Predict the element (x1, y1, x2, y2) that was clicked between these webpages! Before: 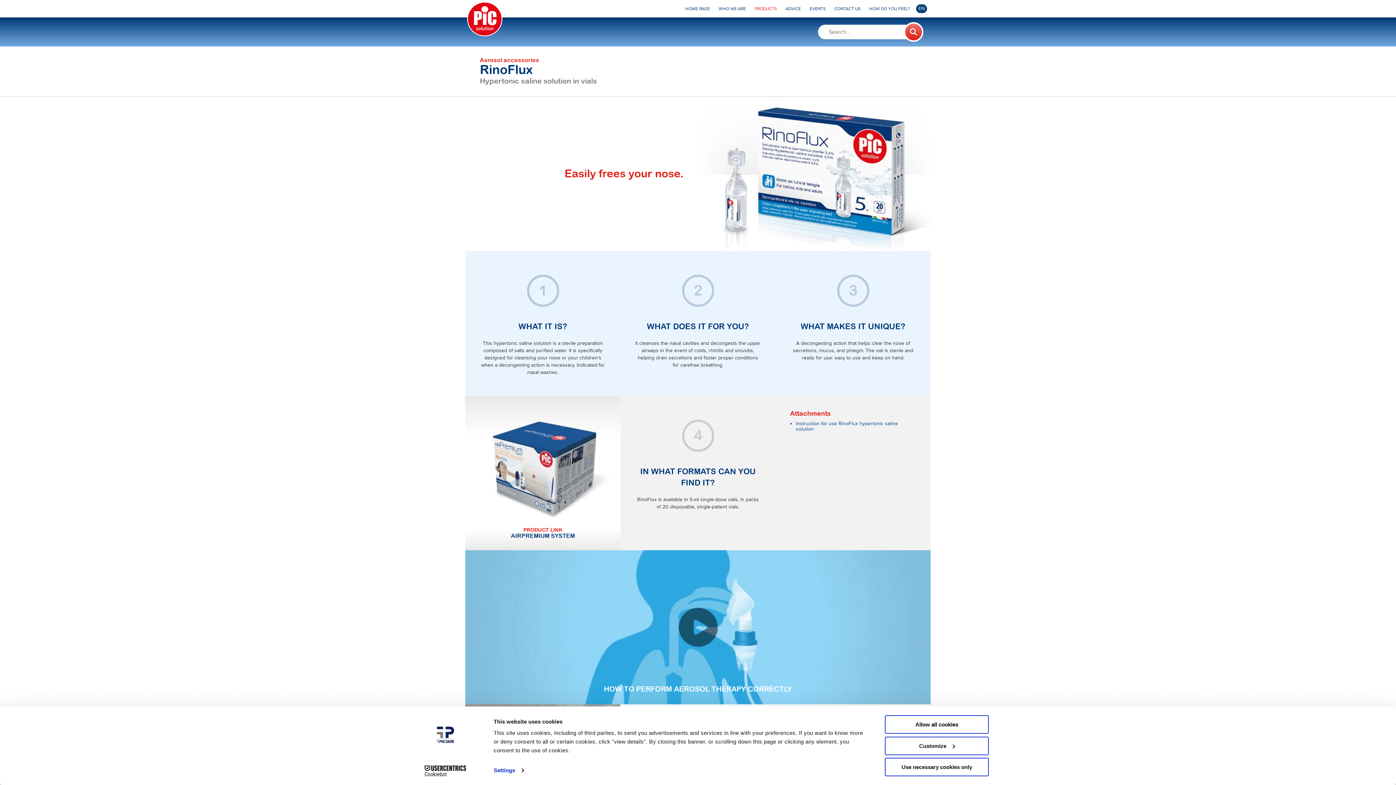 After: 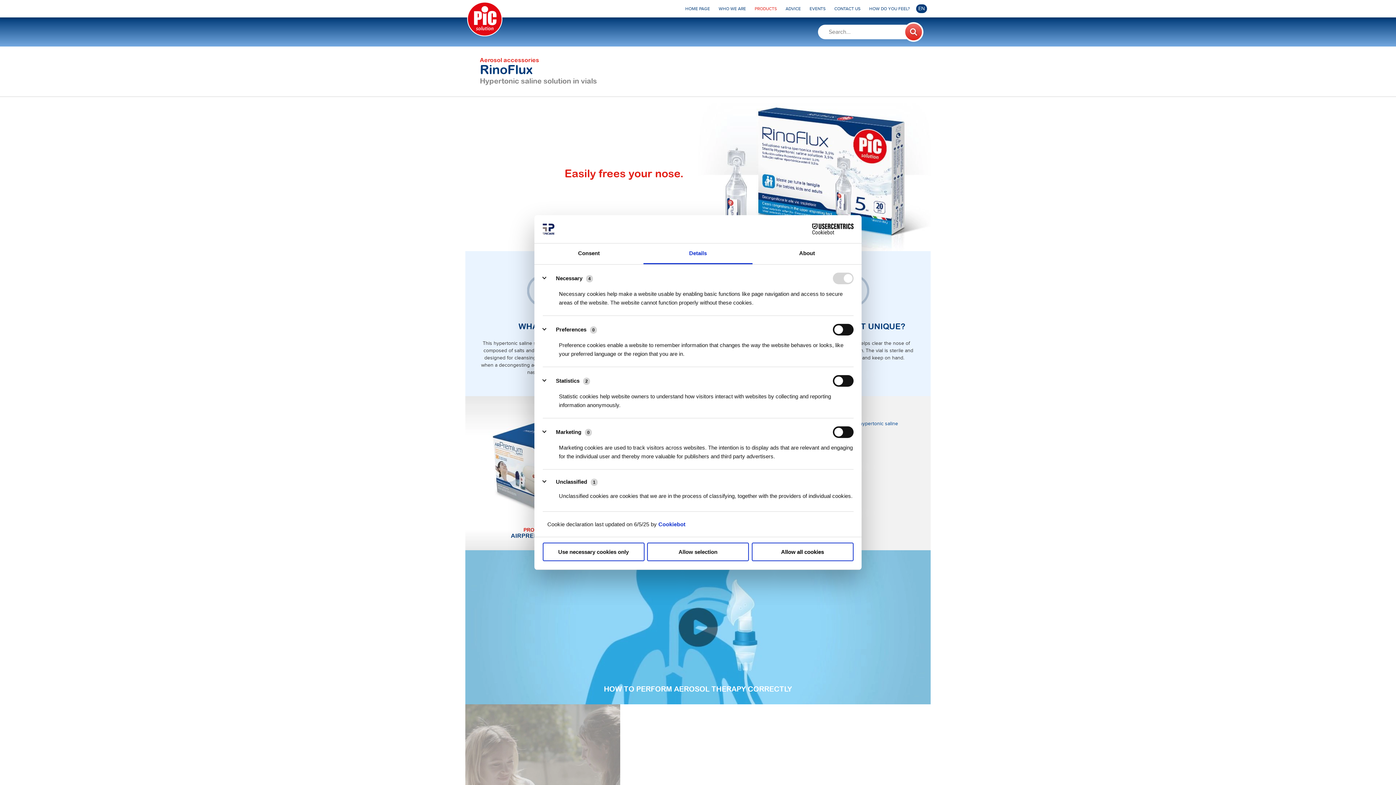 Action: label: Customize bbox: (885, 736, 989, 755)